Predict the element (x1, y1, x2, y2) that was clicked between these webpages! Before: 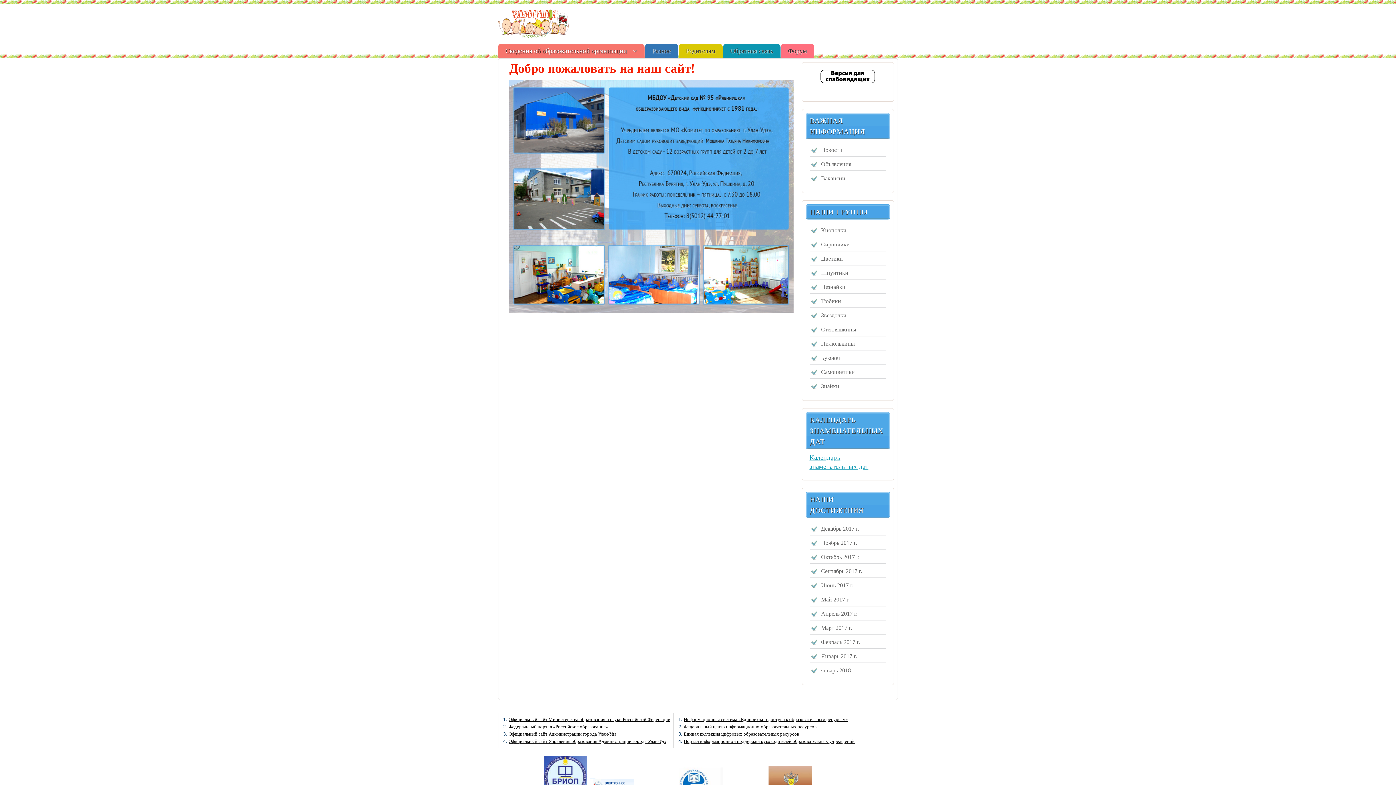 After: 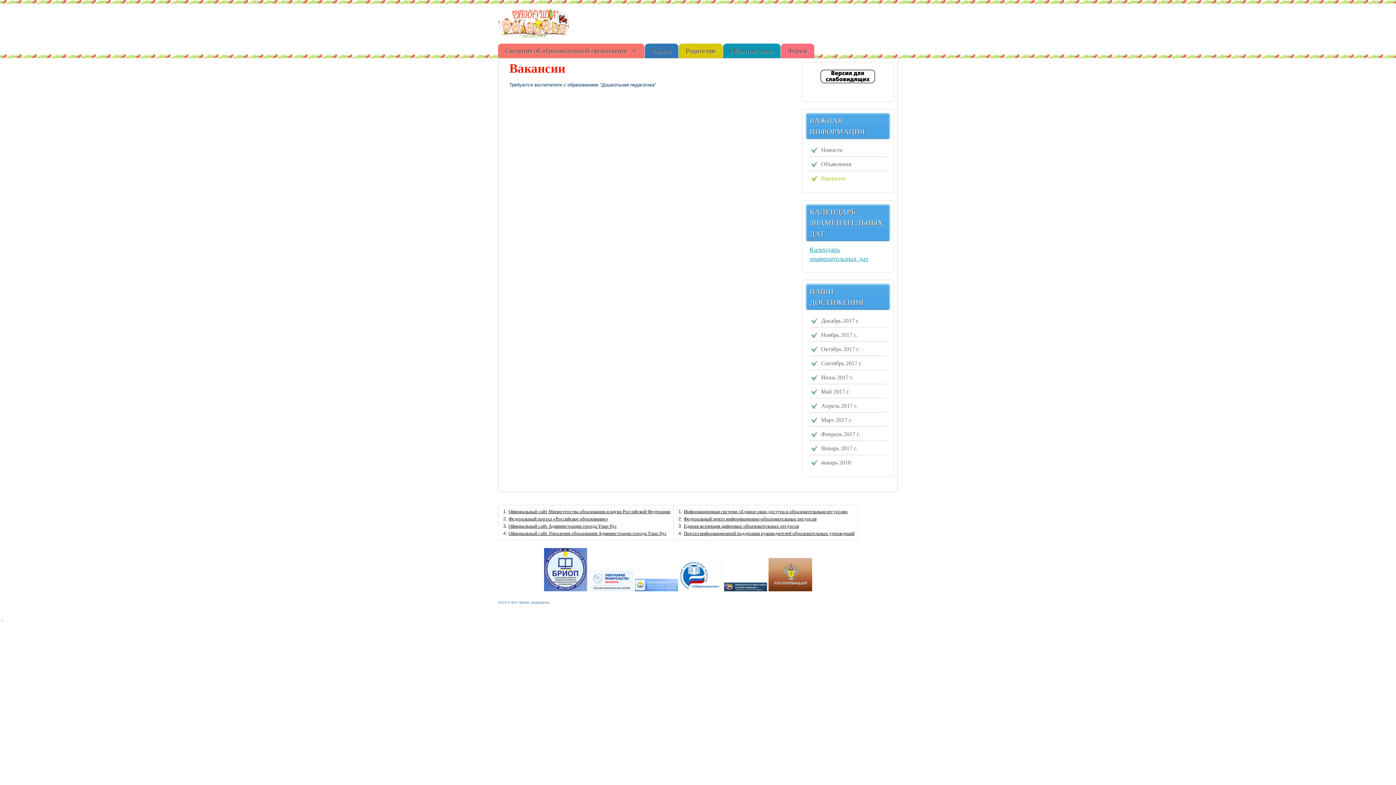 Action: label: Вакансии bbox: (809, 171, 886, 185)